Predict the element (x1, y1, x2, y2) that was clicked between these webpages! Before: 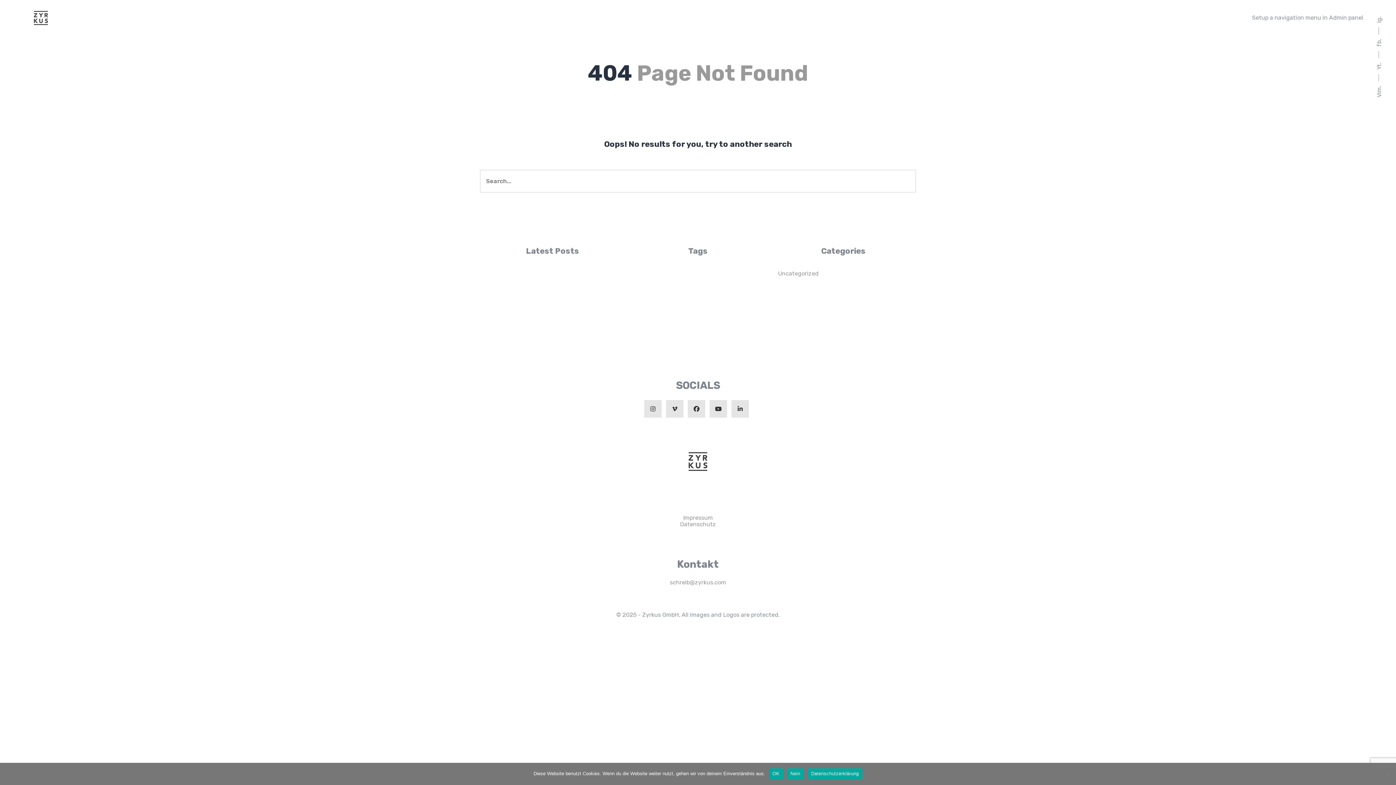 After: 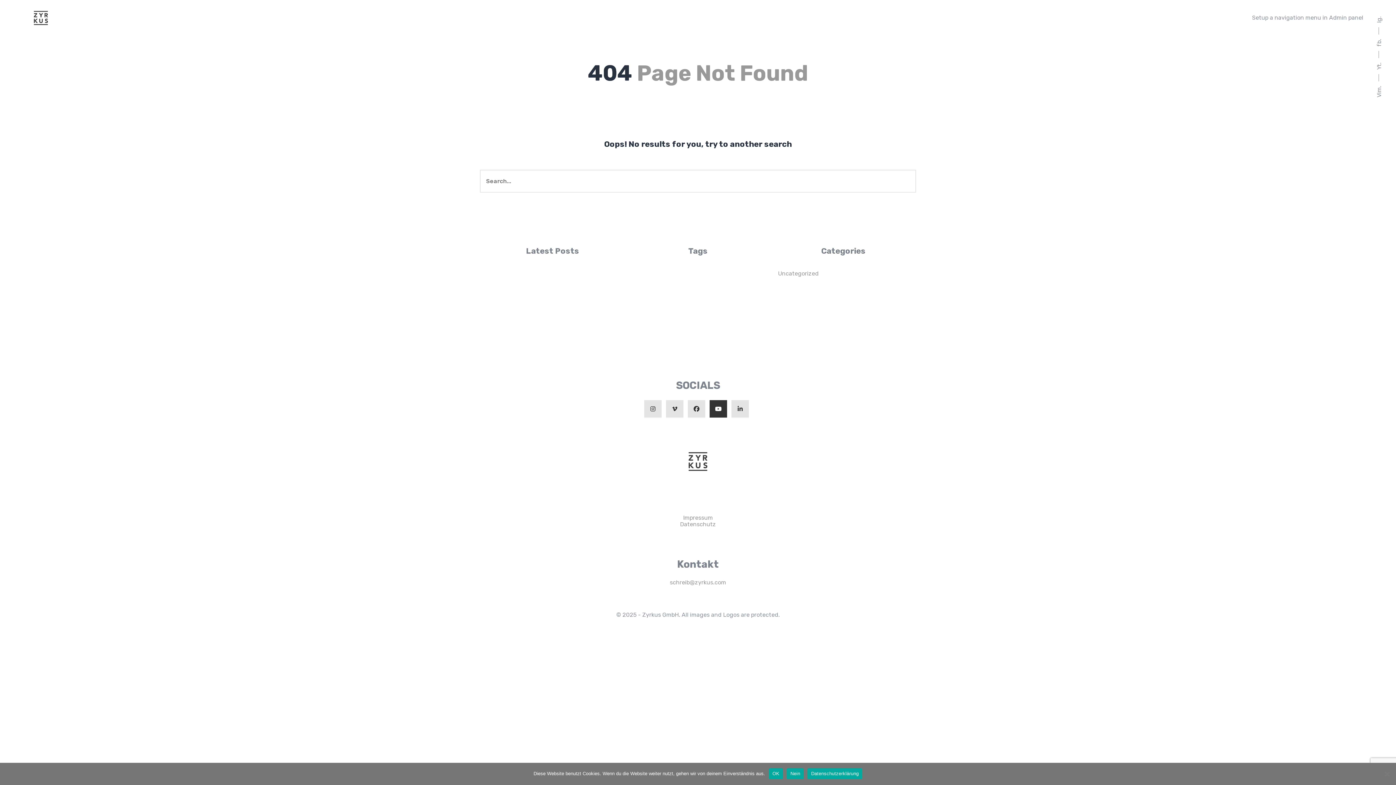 Action: bbox: (709, 400, 727, 417)